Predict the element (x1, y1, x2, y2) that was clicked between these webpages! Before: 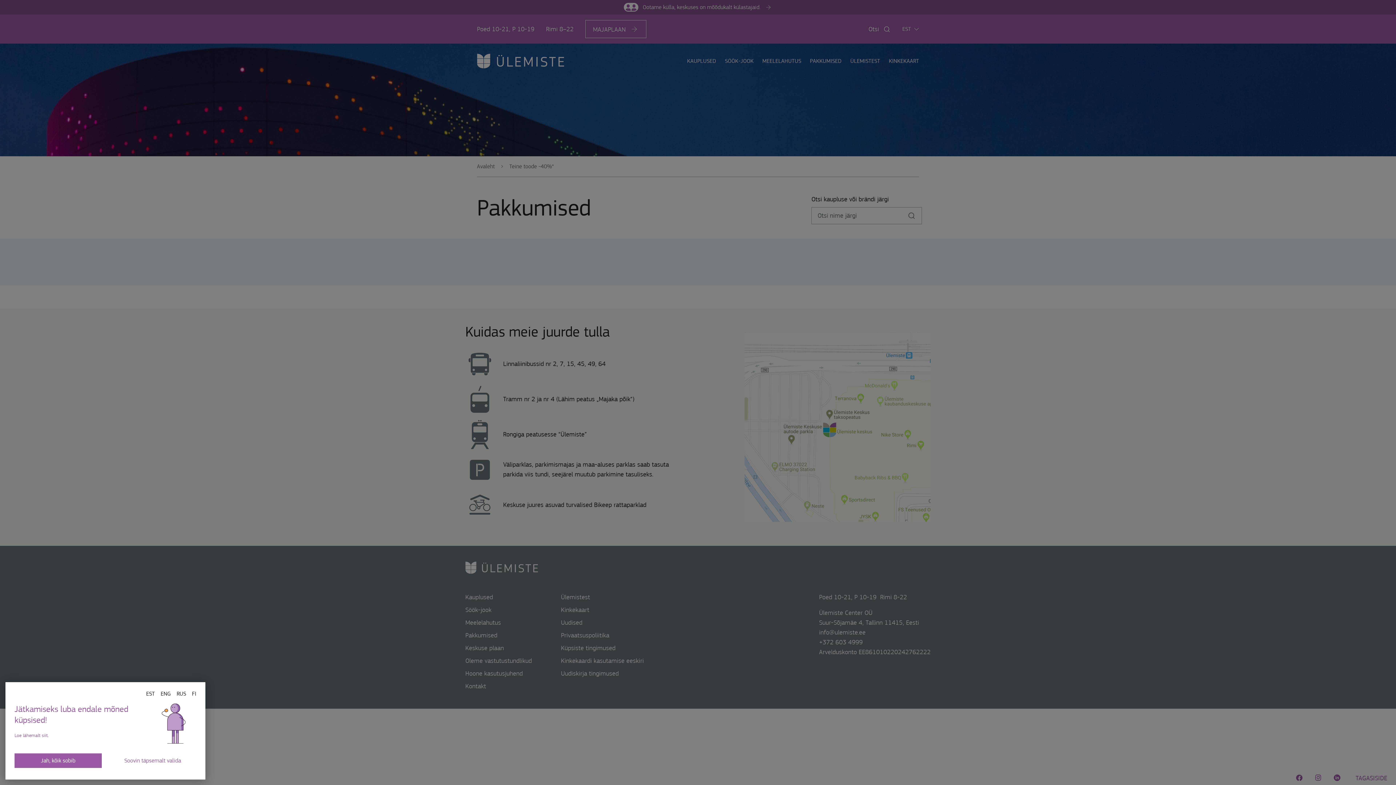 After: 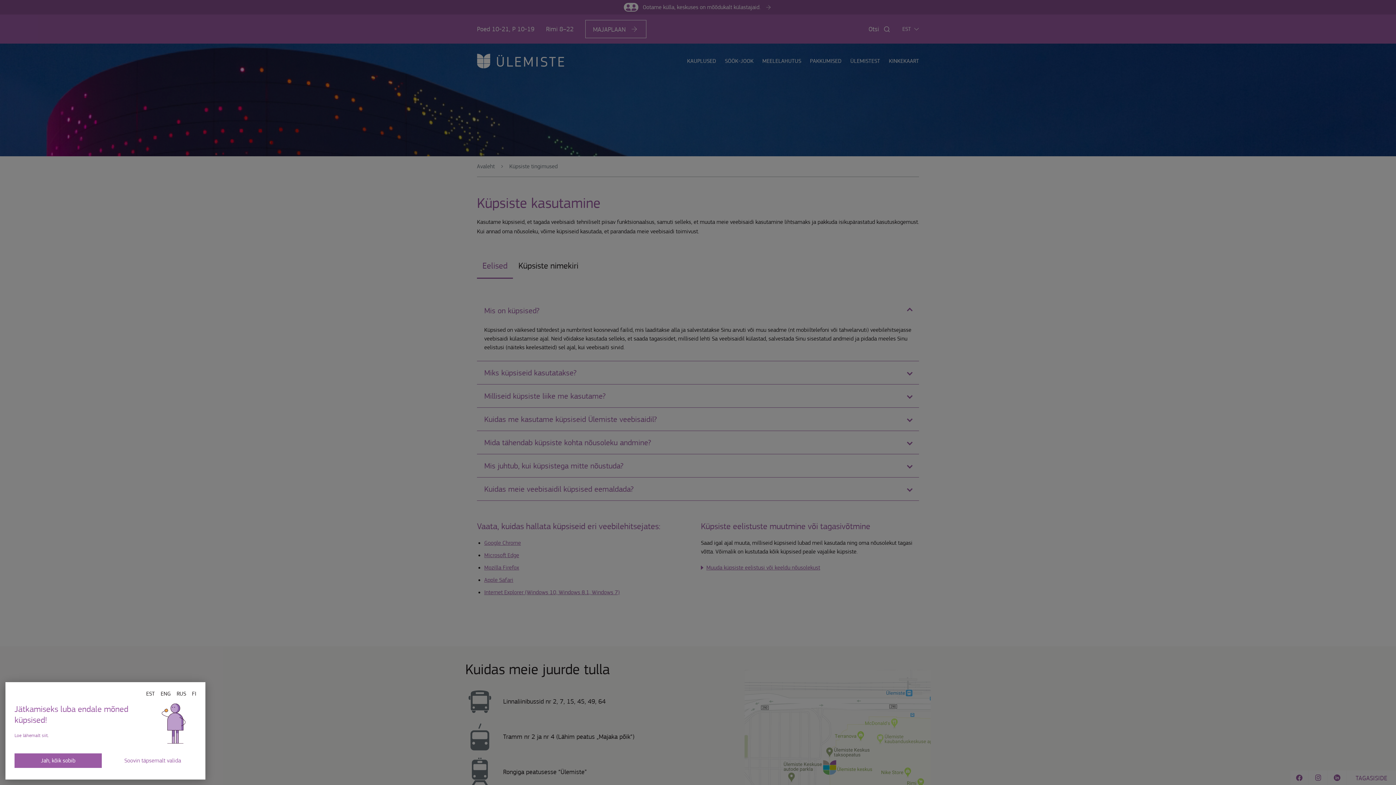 Action: label: Loe lähemalt siit bbox: (14, 733, 47, 738)